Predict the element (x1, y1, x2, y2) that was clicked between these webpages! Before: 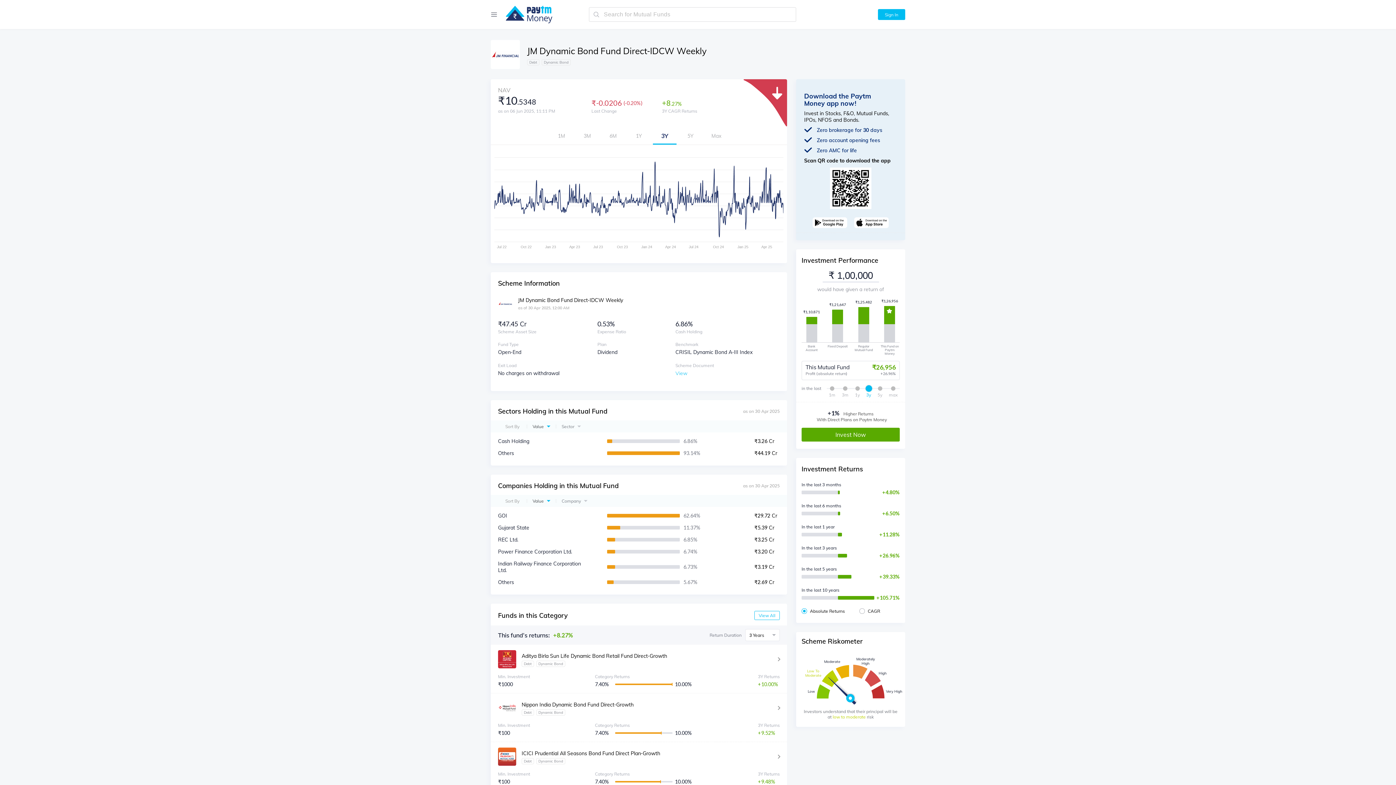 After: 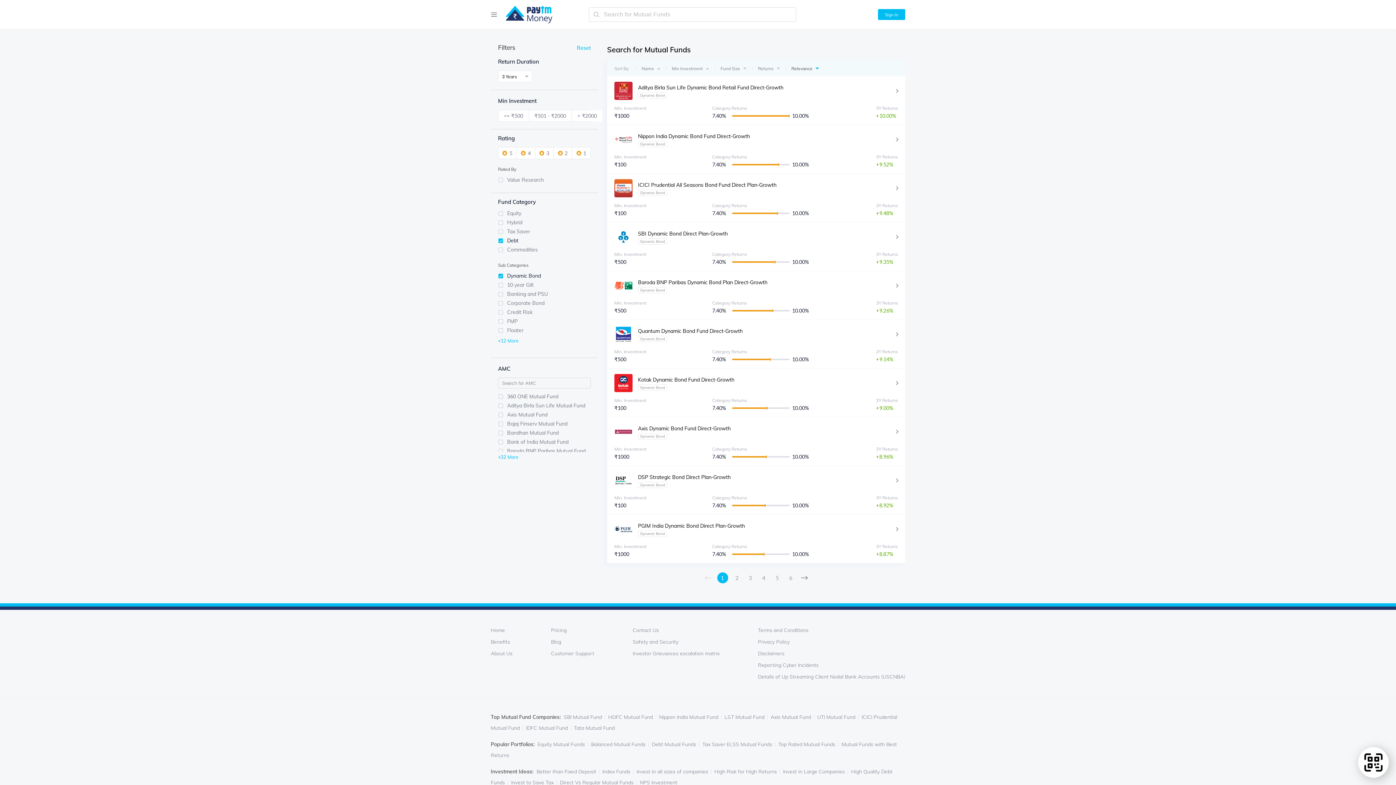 Action: label: View All bbox: (754, 611, 780, 620)